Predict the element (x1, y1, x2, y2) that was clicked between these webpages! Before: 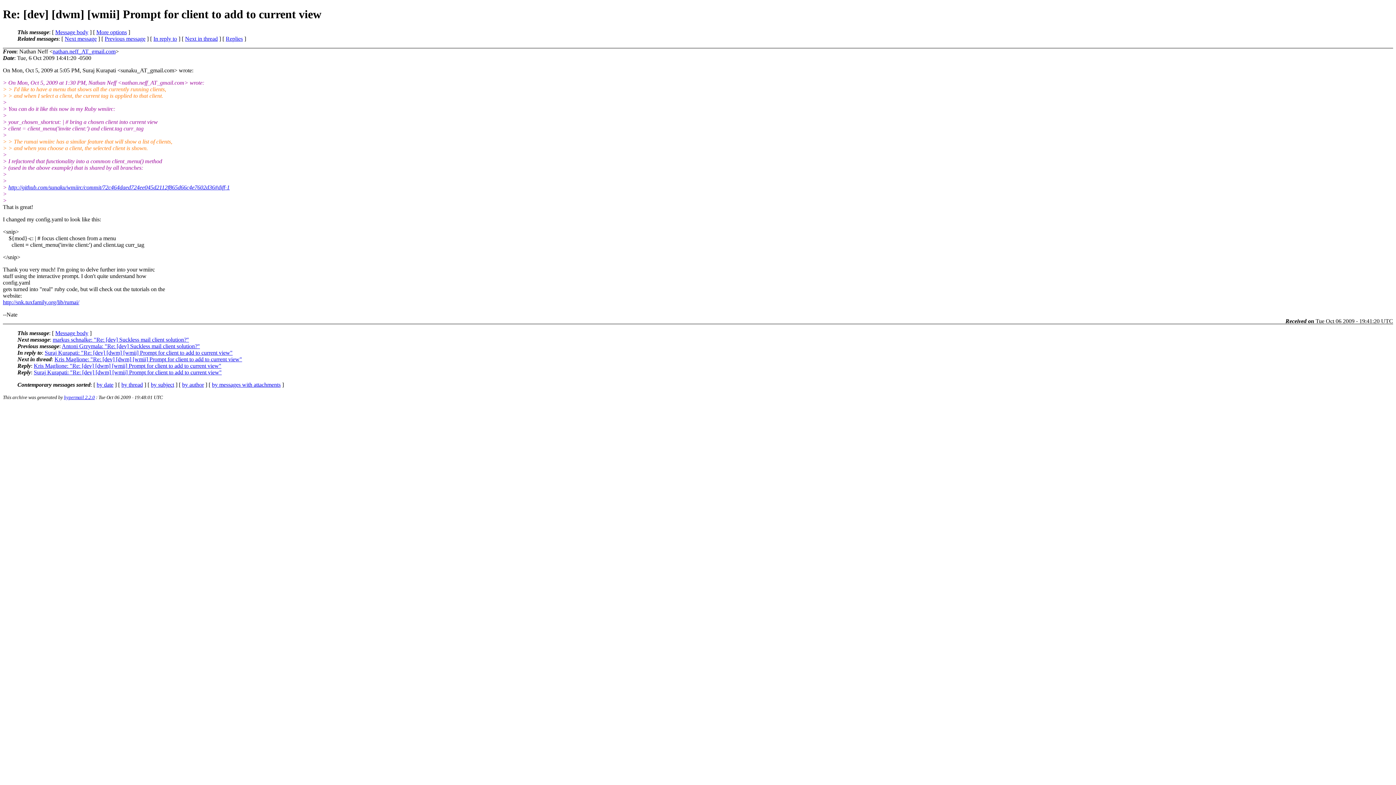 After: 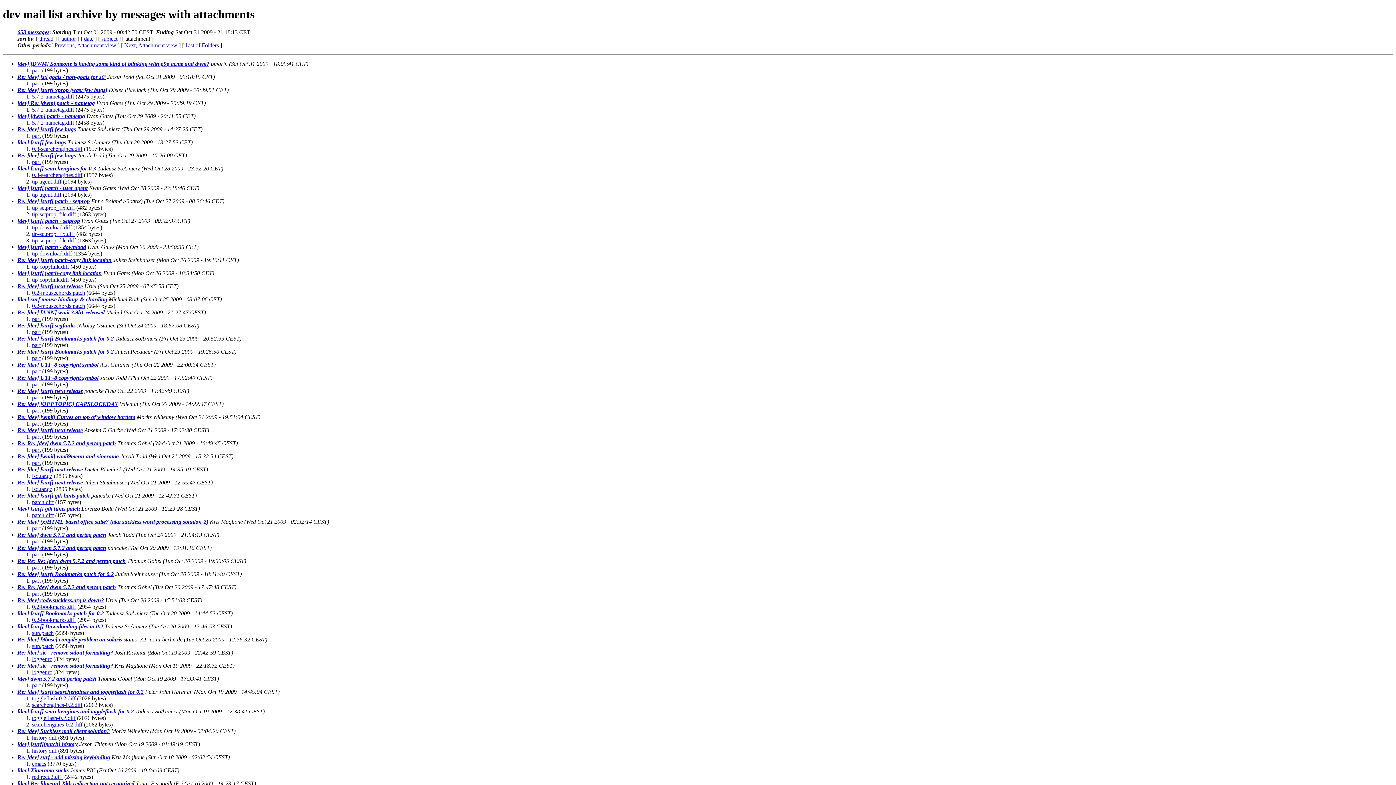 Action: label: by messages with attachments bbox: (212, 381, 280, 387)